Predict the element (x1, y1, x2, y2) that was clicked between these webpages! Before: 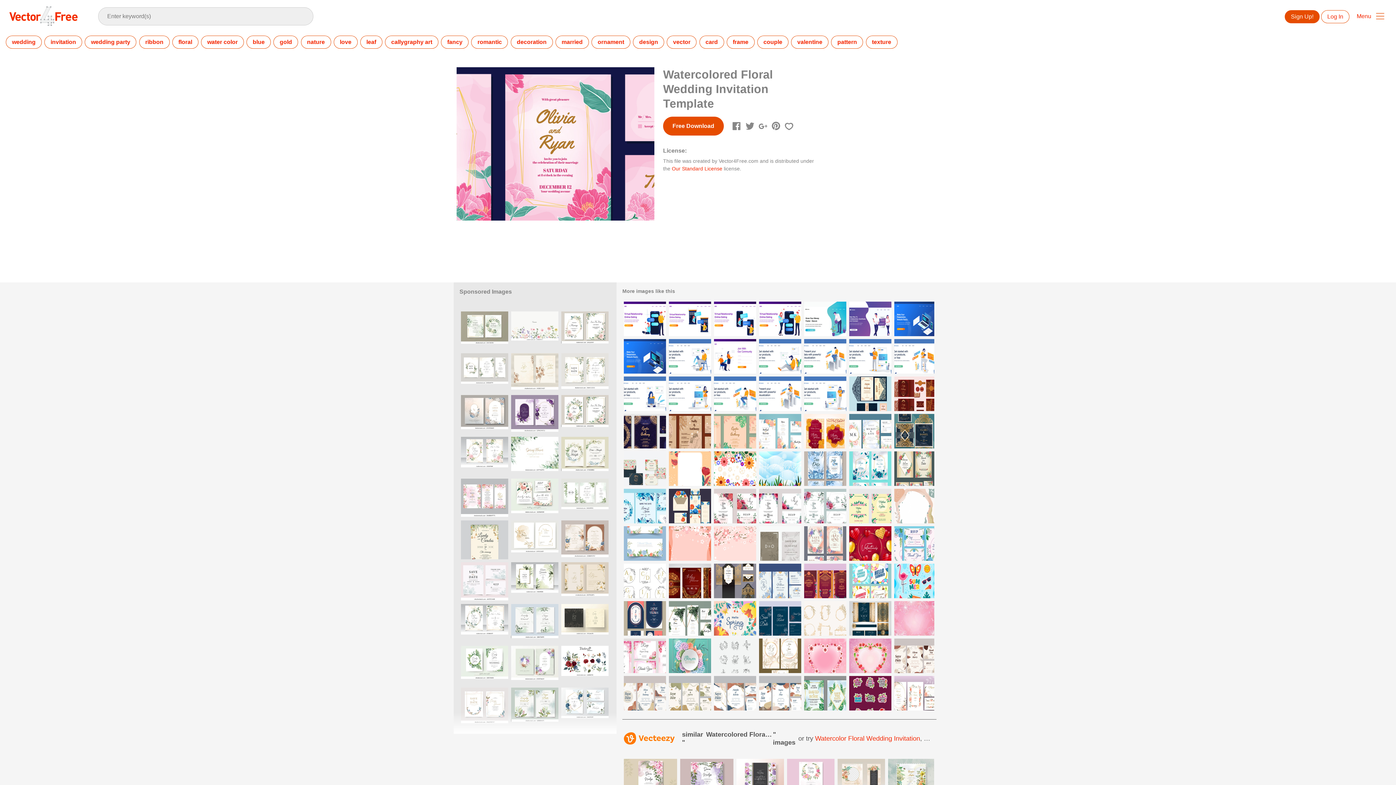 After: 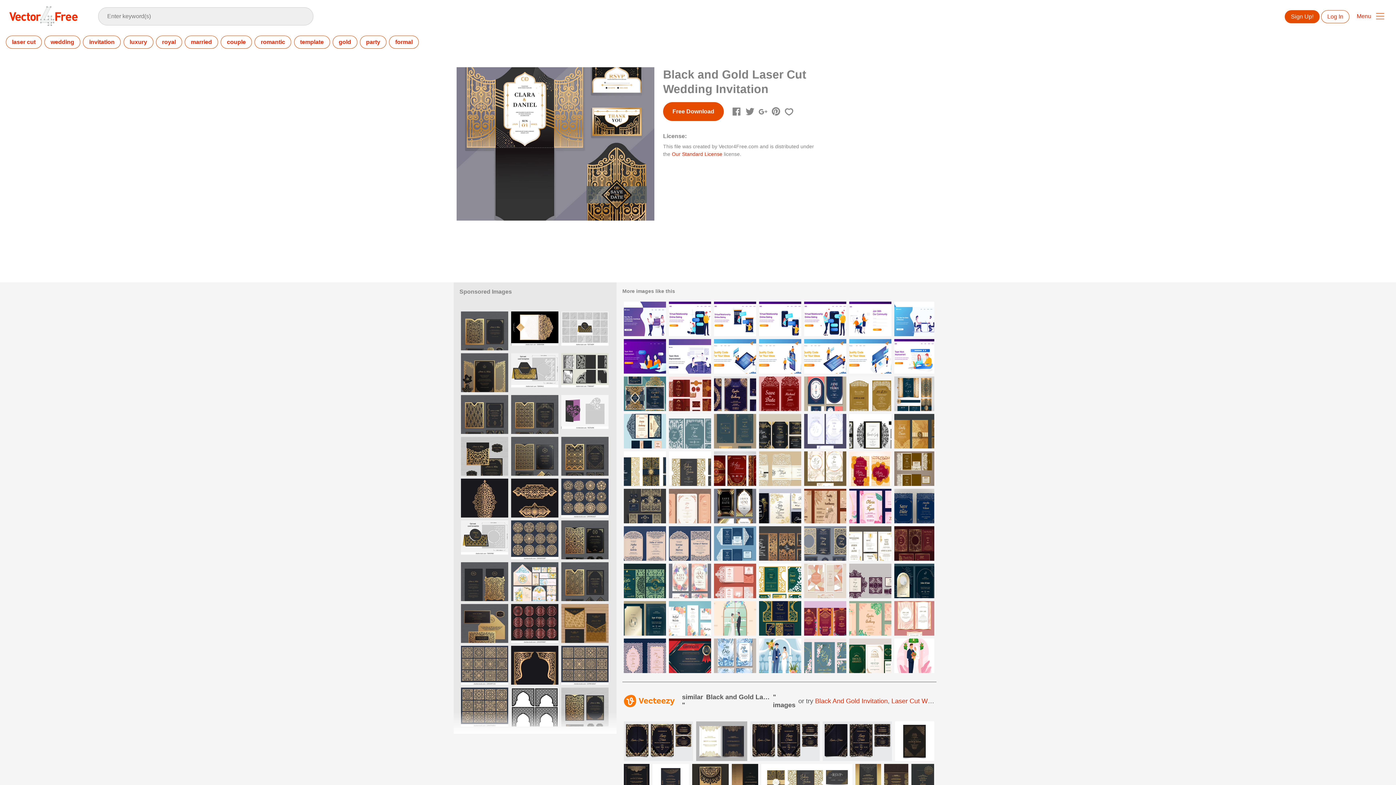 Action: bbox: (714, 564, 756, 598)